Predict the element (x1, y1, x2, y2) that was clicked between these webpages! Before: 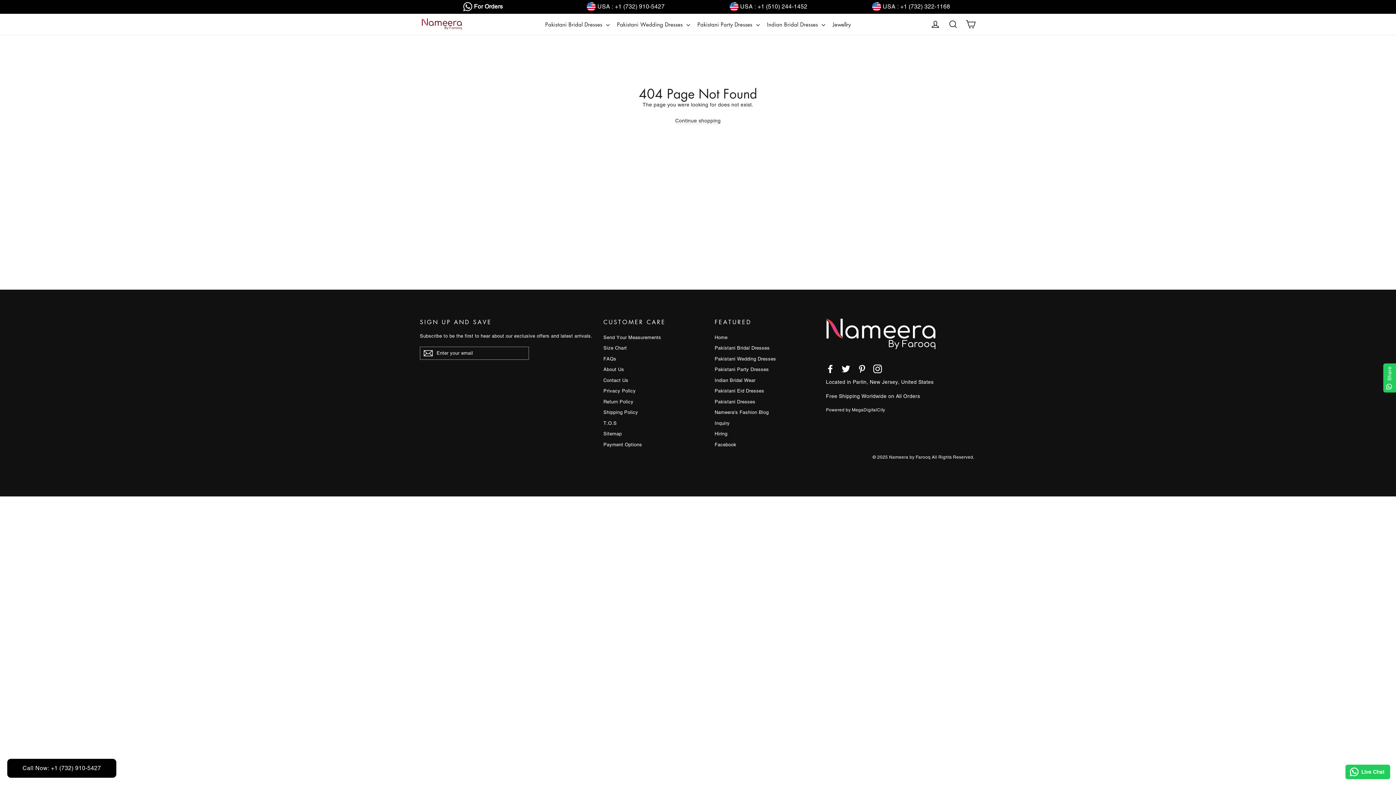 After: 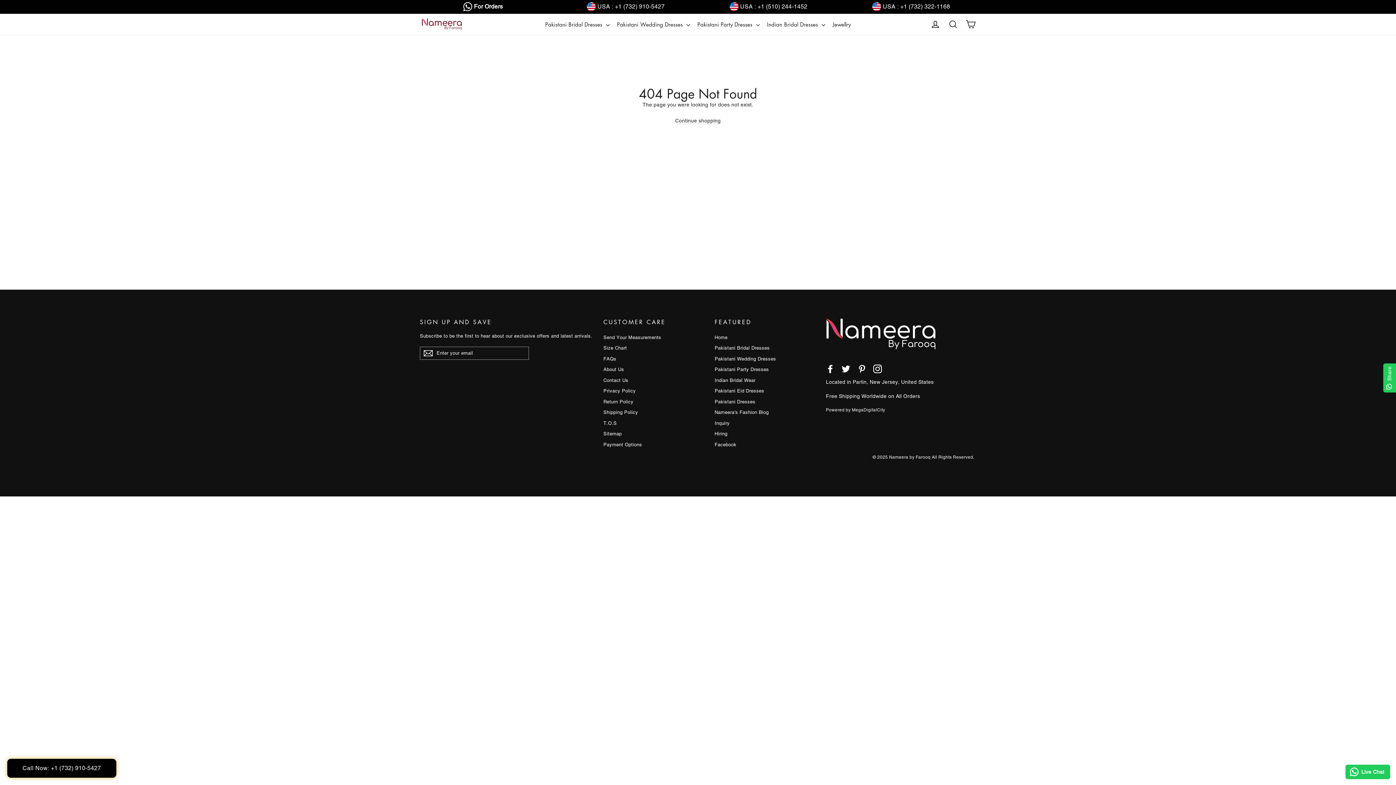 Action: label: Instagram bbox: (873, 364, 882, 373)